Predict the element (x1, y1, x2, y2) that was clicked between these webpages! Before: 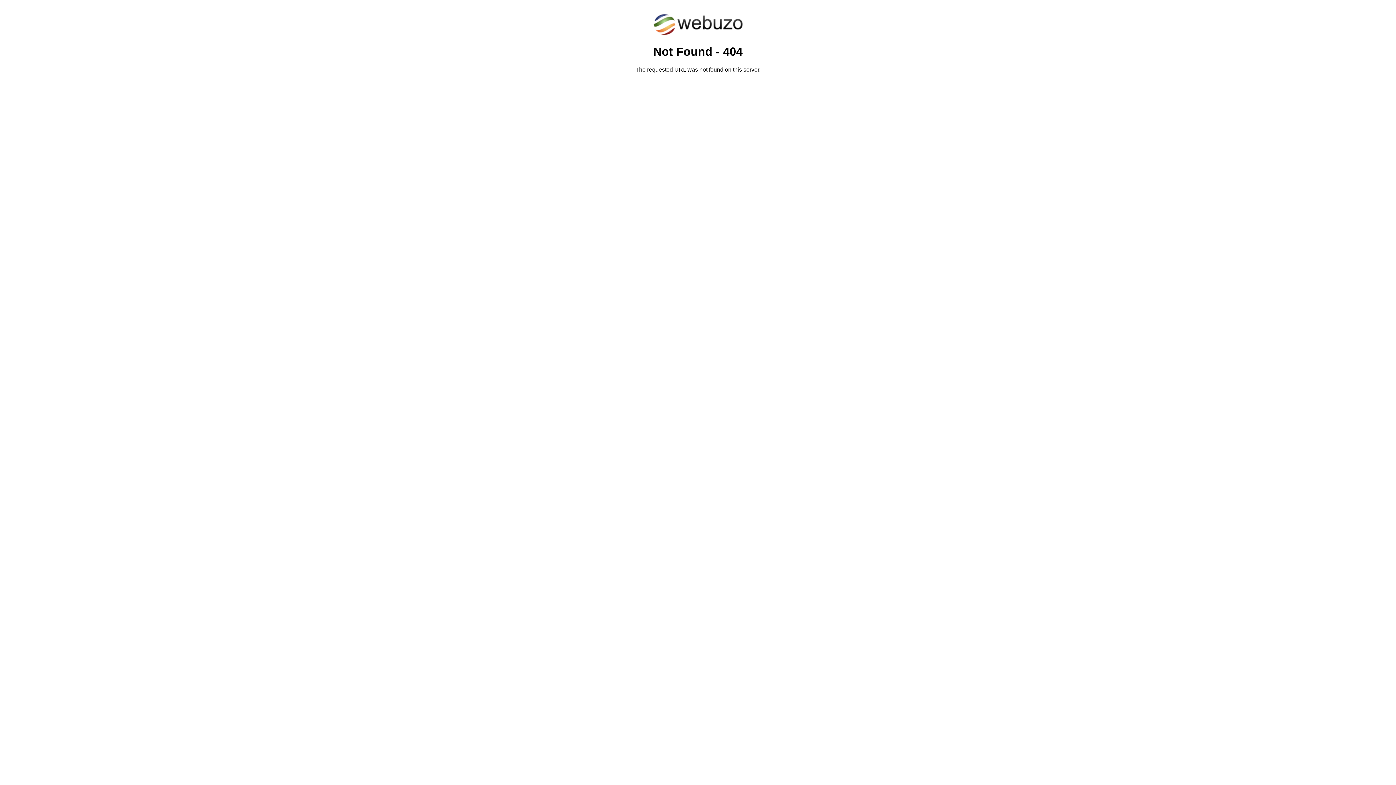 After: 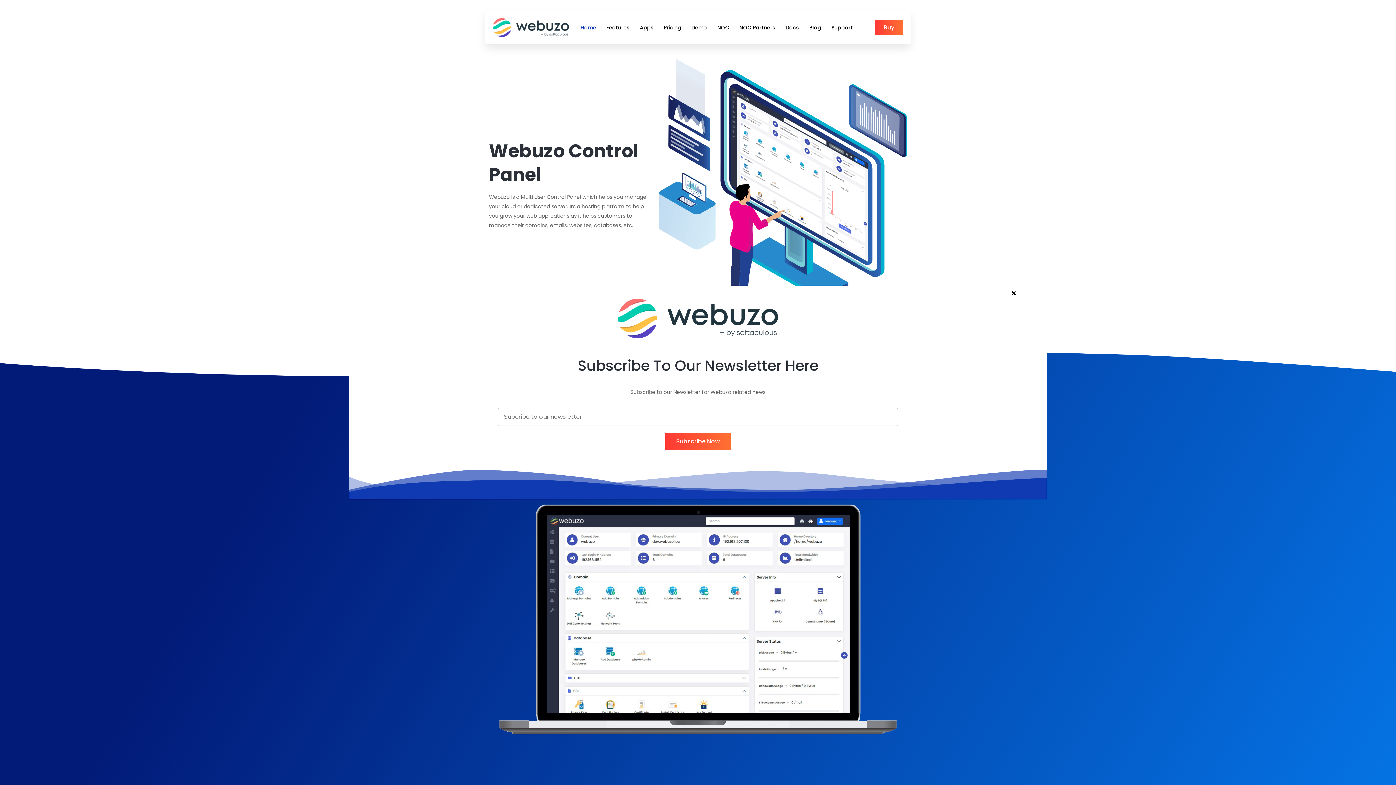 Action: bbox: (652, 30, 743, 37)